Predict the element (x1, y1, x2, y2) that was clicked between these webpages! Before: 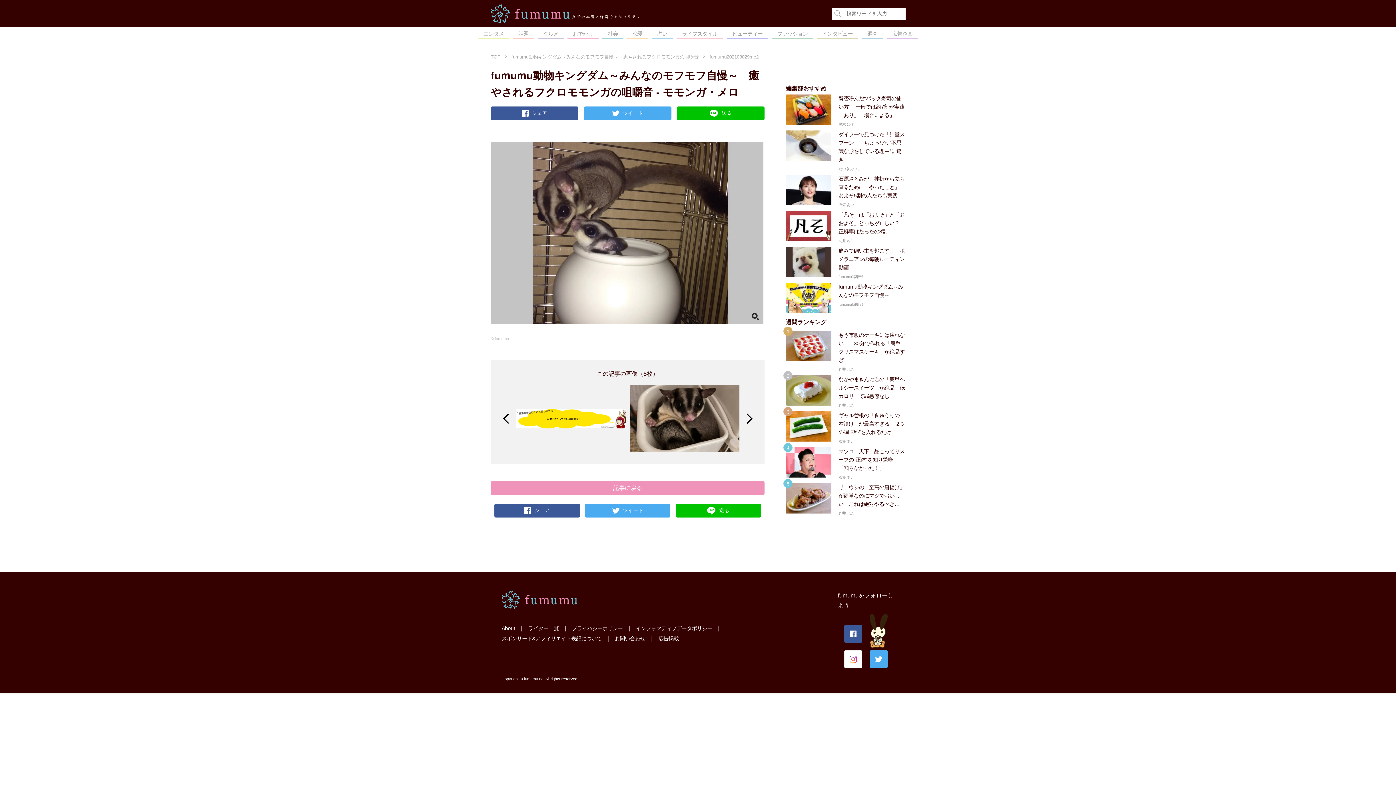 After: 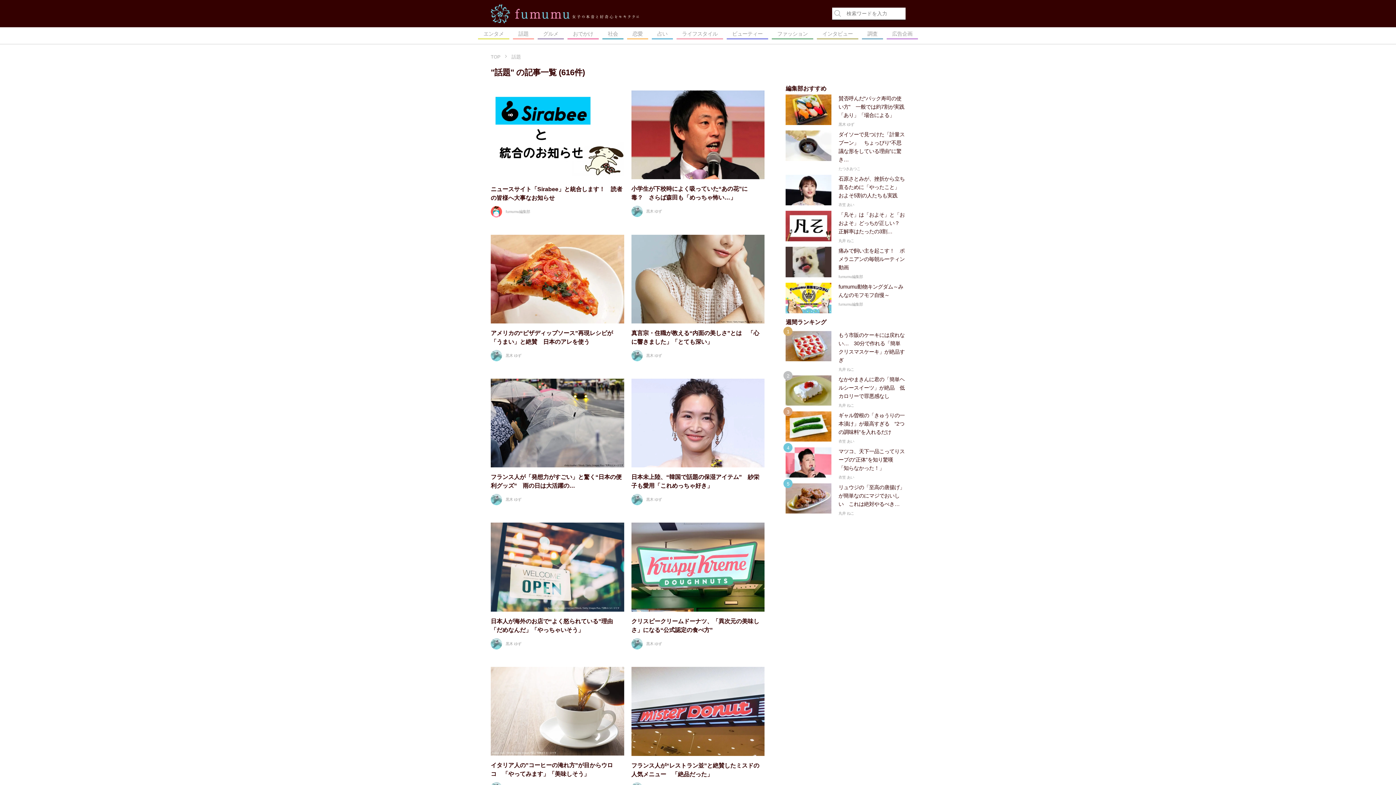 Action: label: 話題 bbox: (513, 27, 534, 38)